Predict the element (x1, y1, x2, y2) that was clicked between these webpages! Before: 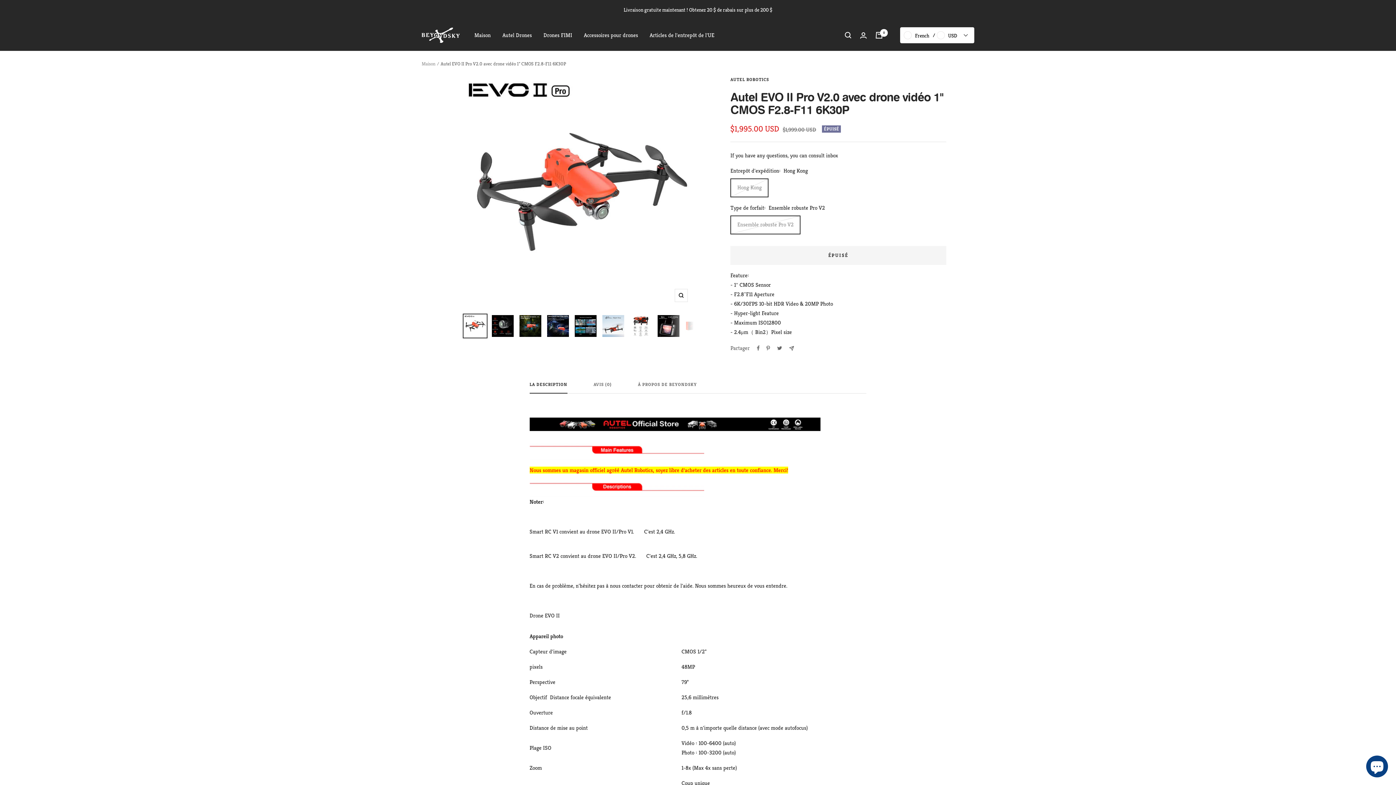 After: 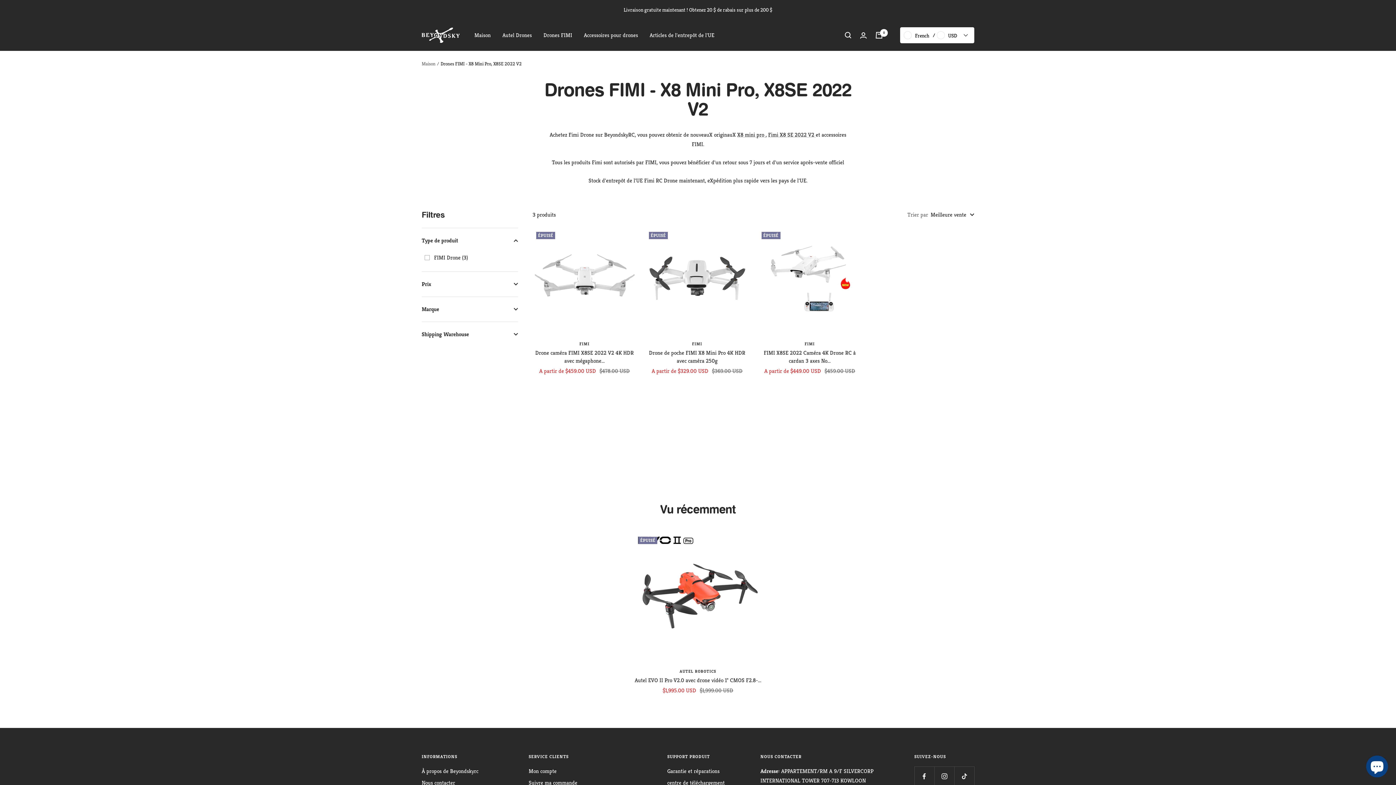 Action: label: Drones FIMI bbox: (543, 30, 572, 40)